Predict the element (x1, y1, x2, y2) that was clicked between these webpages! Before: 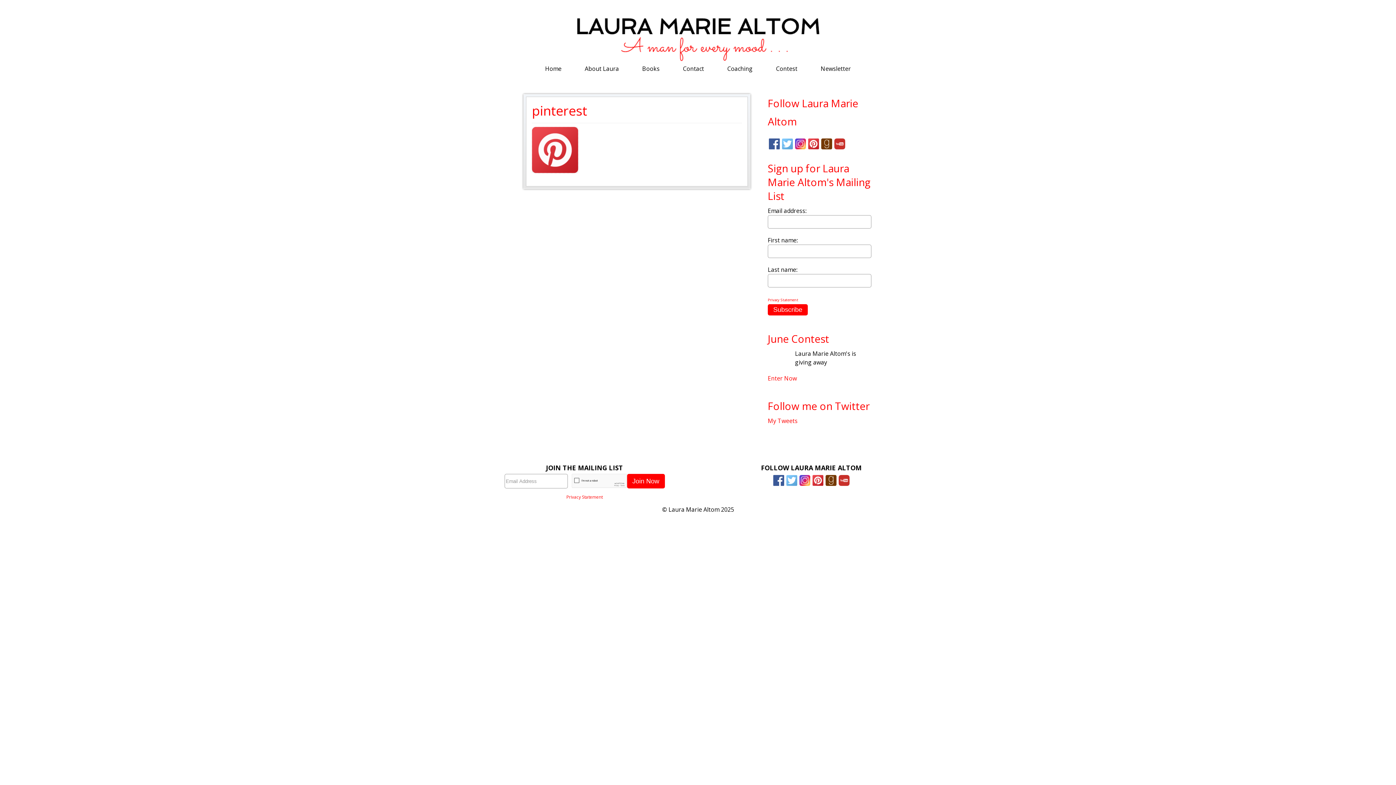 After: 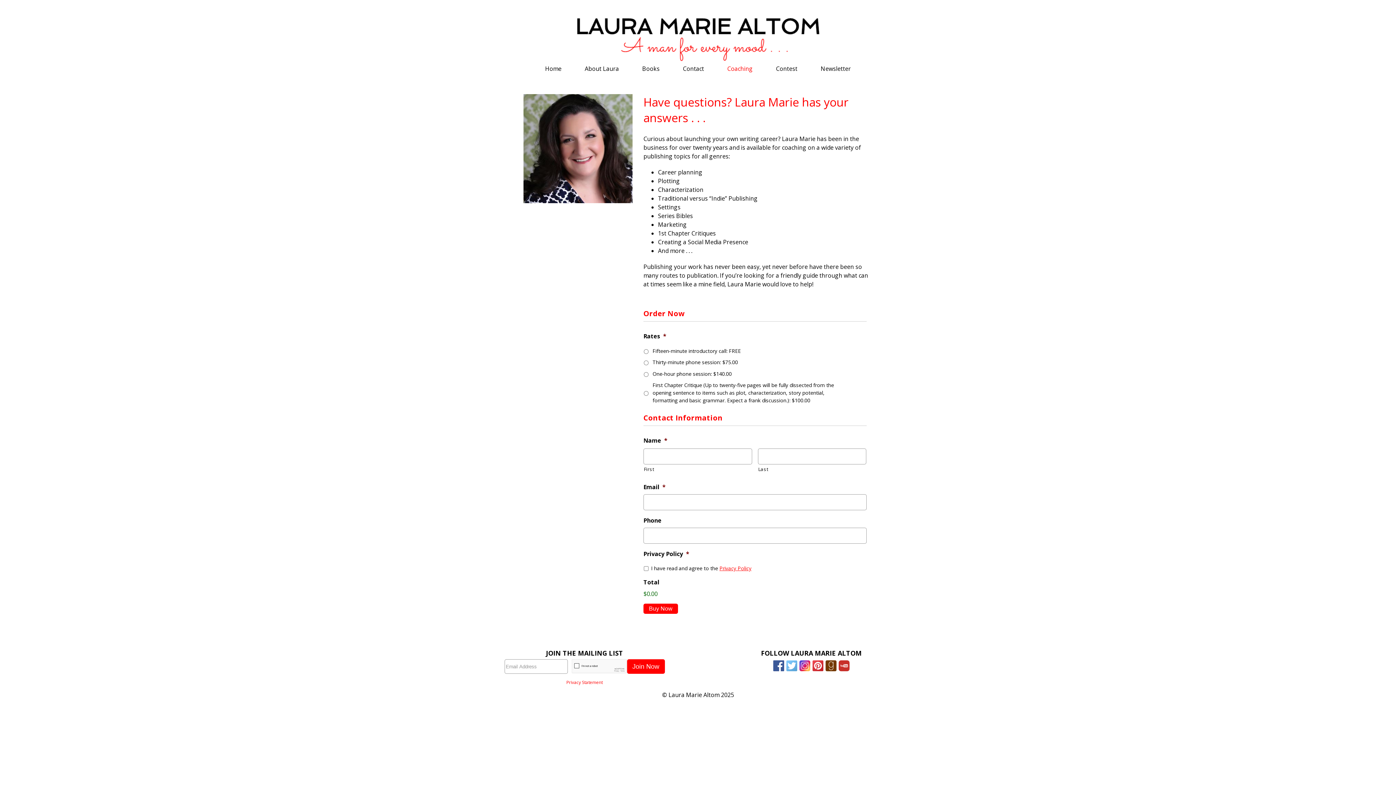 Action: label: Coaching bbox: (727, 61, 752, 76)